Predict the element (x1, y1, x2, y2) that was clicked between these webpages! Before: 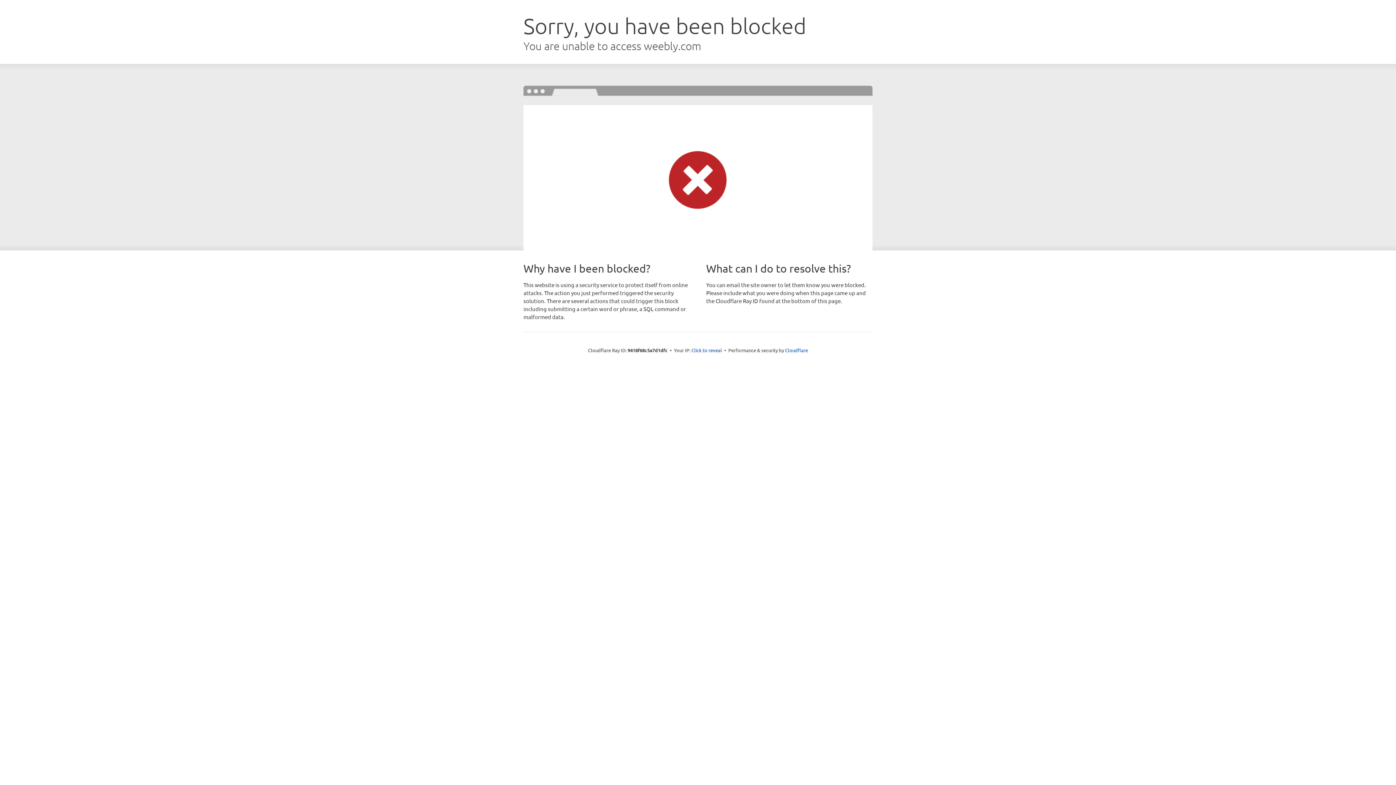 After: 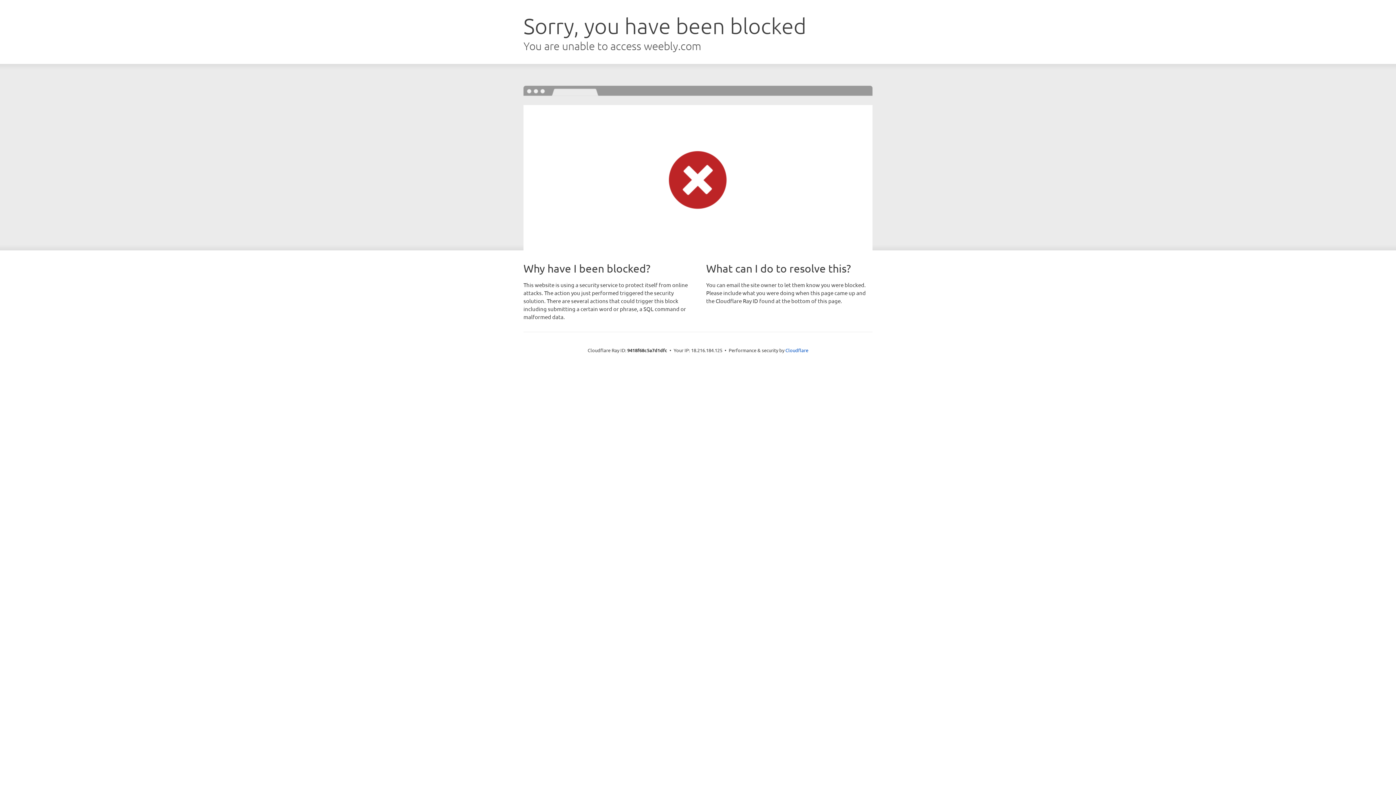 Action: label: Click to reveal bbox: (691, 346, 722, 353)